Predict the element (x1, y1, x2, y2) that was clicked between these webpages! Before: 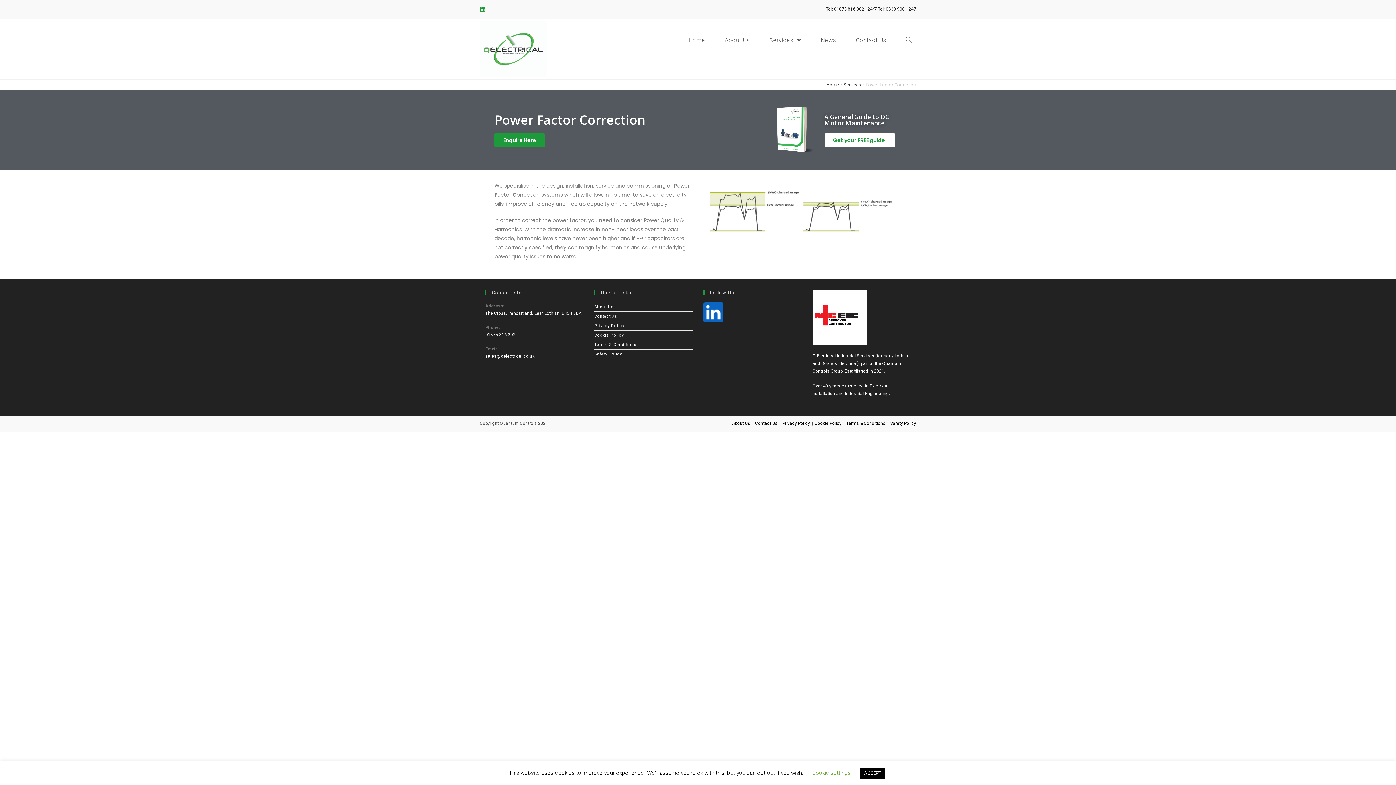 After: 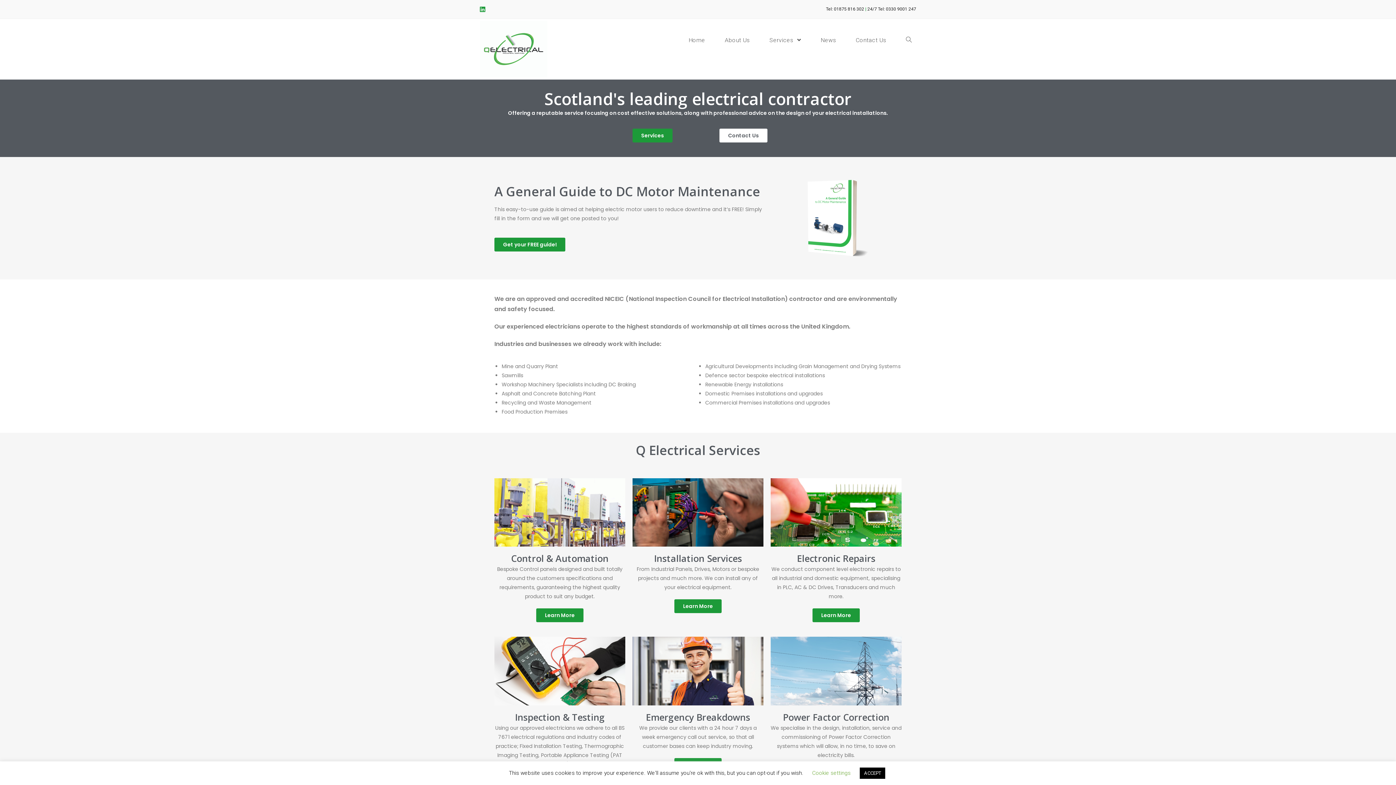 Action: bbox: (480, 46, 547, 51)